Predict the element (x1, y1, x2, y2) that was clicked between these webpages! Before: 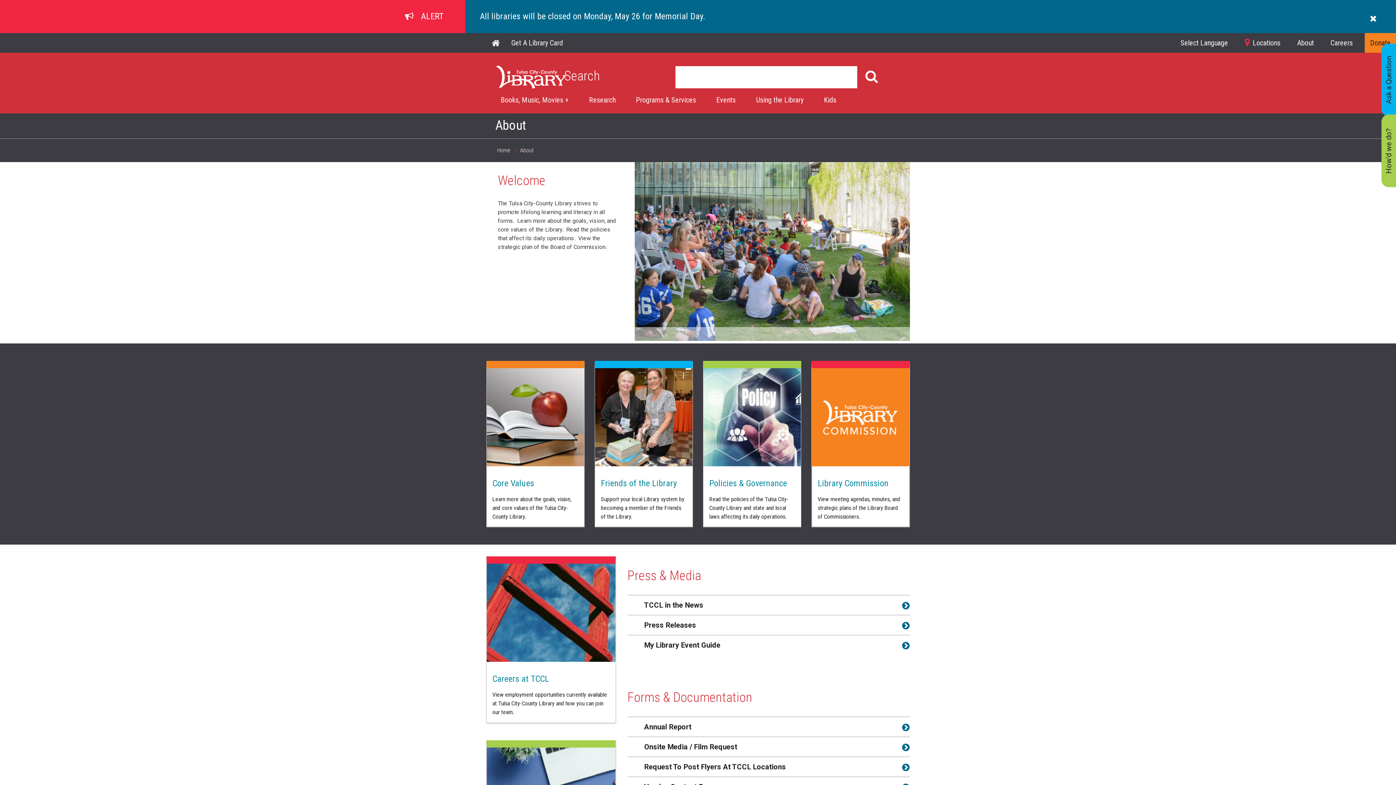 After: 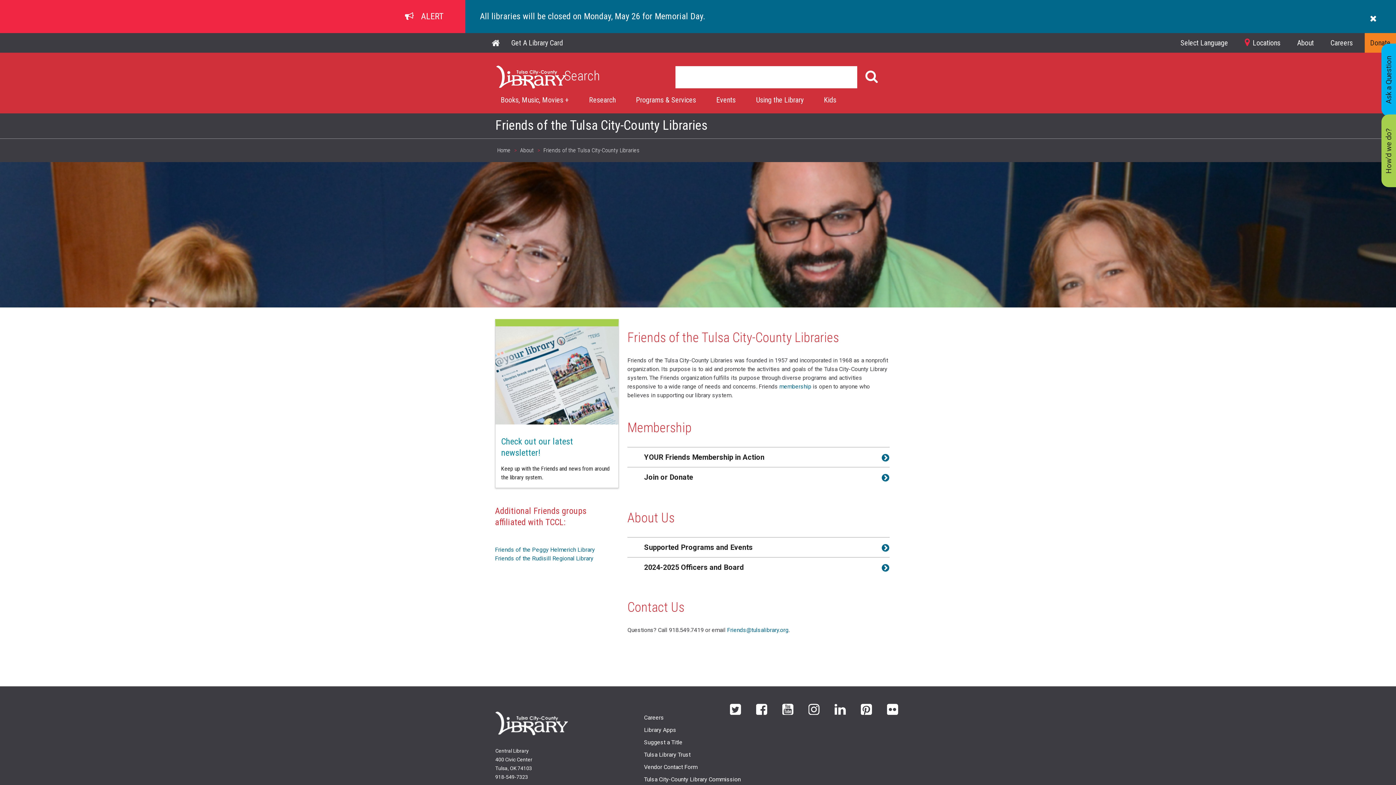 Action: bbox: (594, 360, 693, 527) label: Friends of the Library
Support your local Library system by becoming a member of the Friends of the Library.